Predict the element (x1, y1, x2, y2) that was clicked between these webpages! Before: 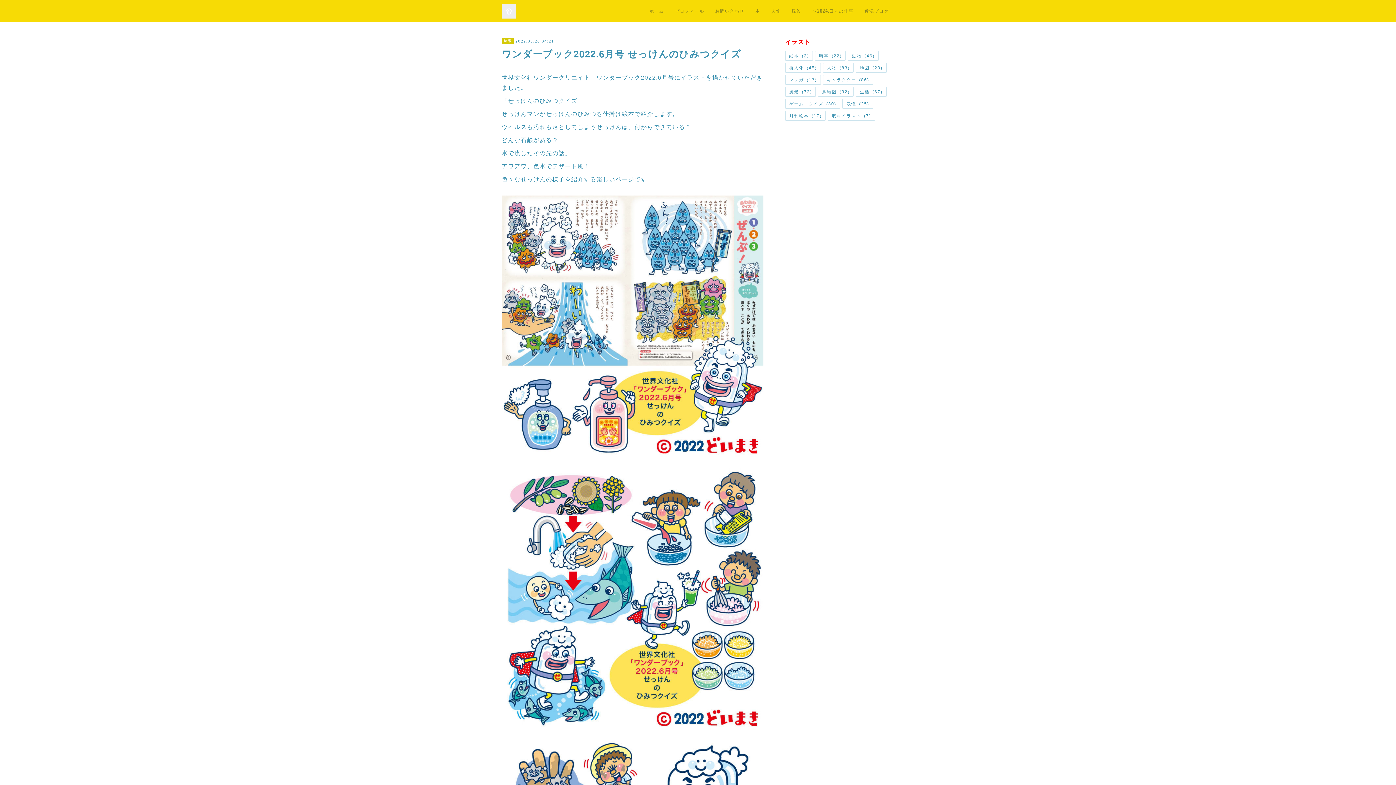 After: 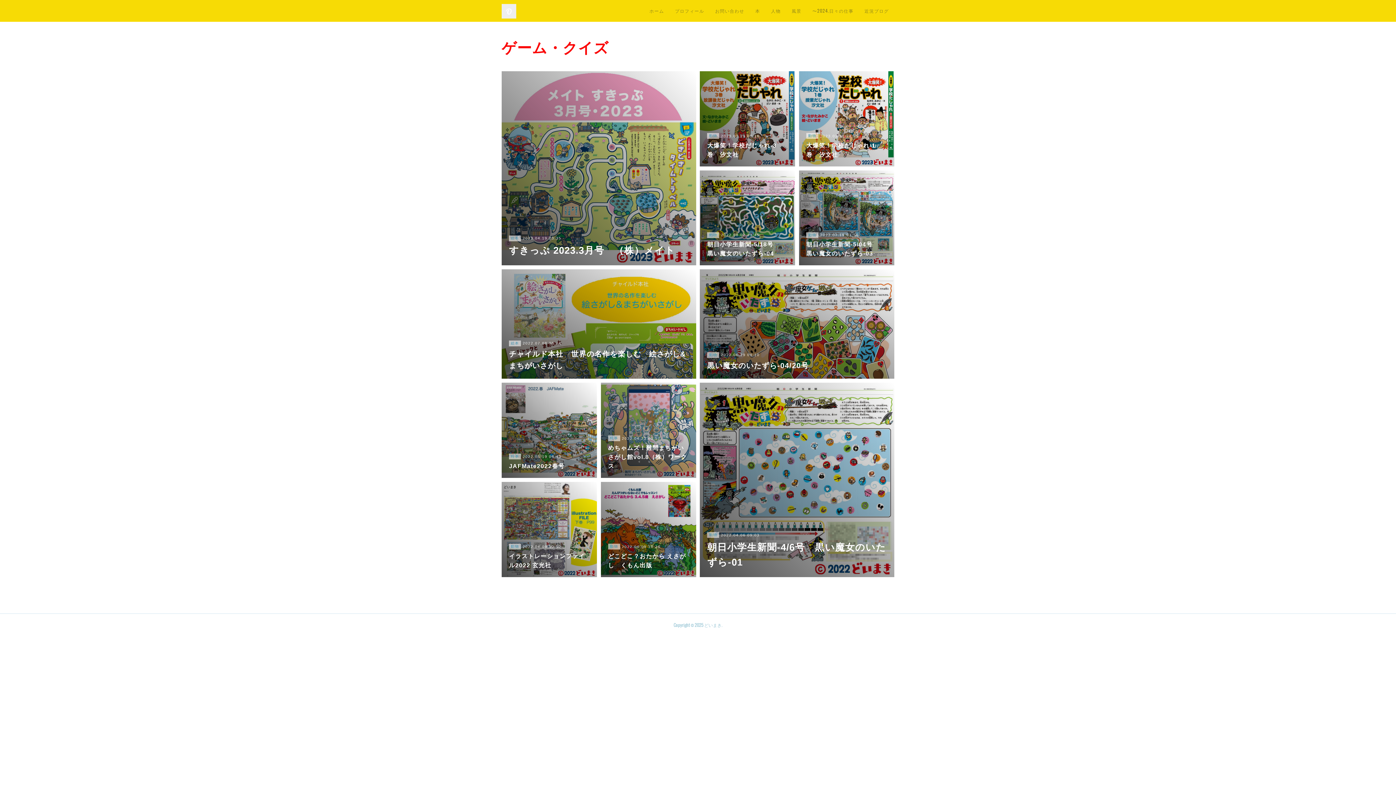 Action: bbox: (785, 99, 840, 108) label: ゲーム・クイズ(30)